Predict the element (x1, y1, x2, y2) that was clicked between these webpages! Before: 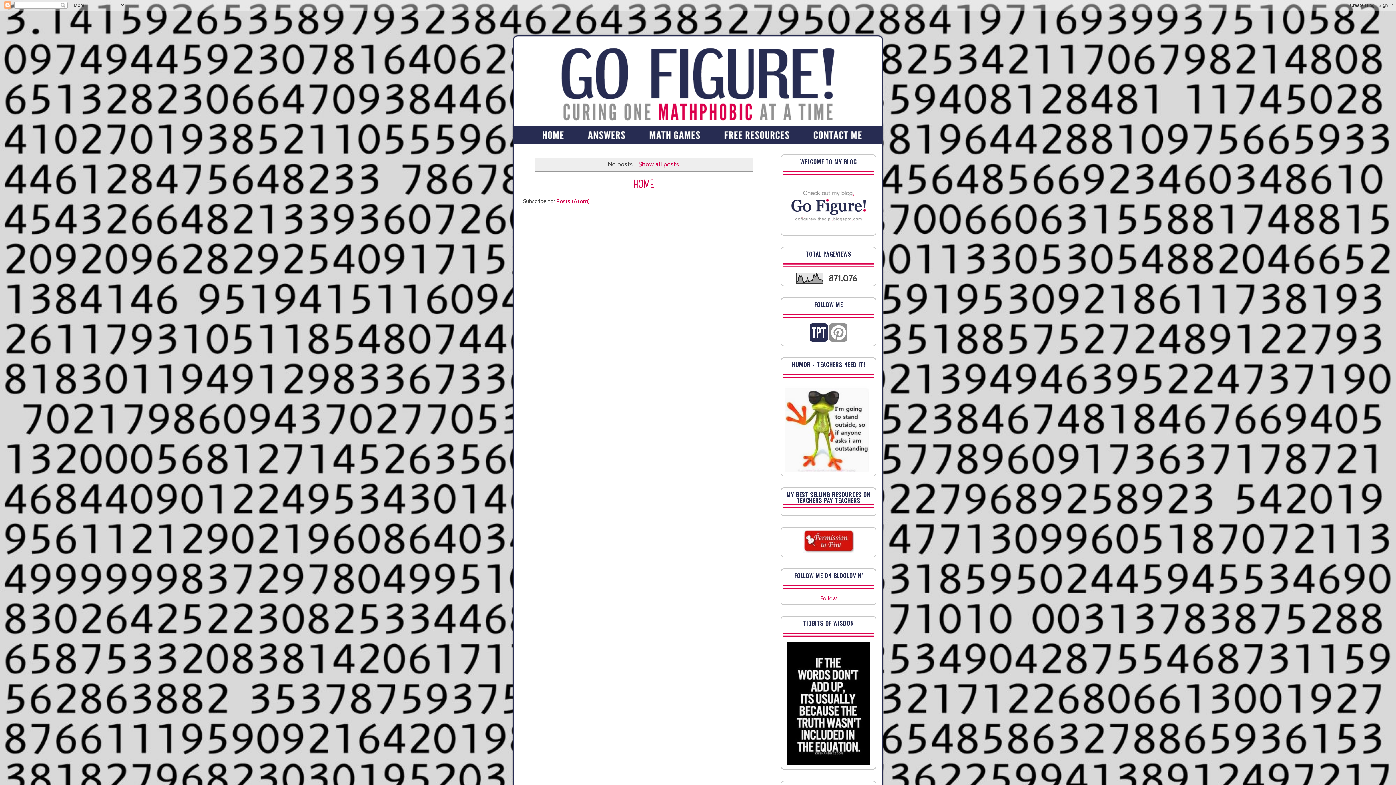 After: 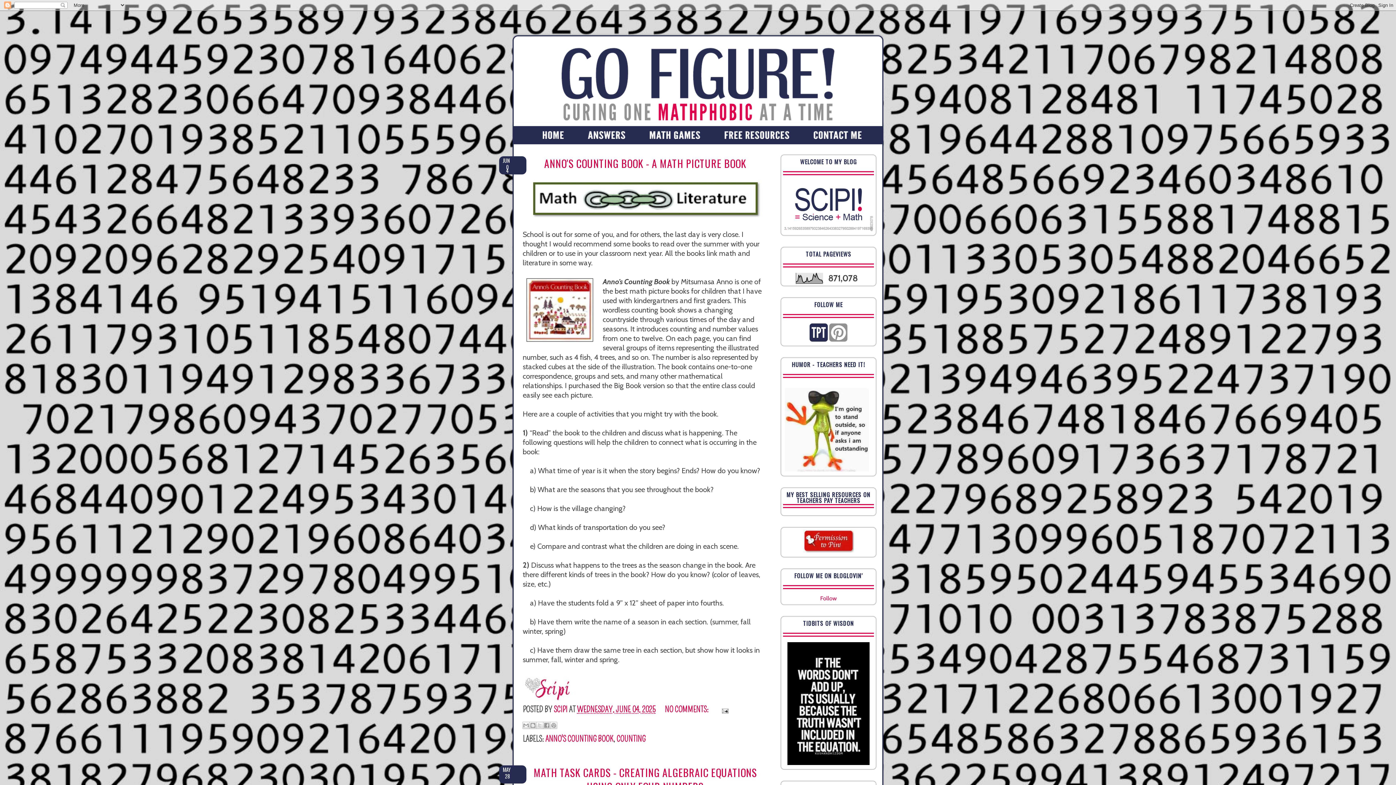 Action: label: Show all posts bbox: (635, 160, 679, 168)